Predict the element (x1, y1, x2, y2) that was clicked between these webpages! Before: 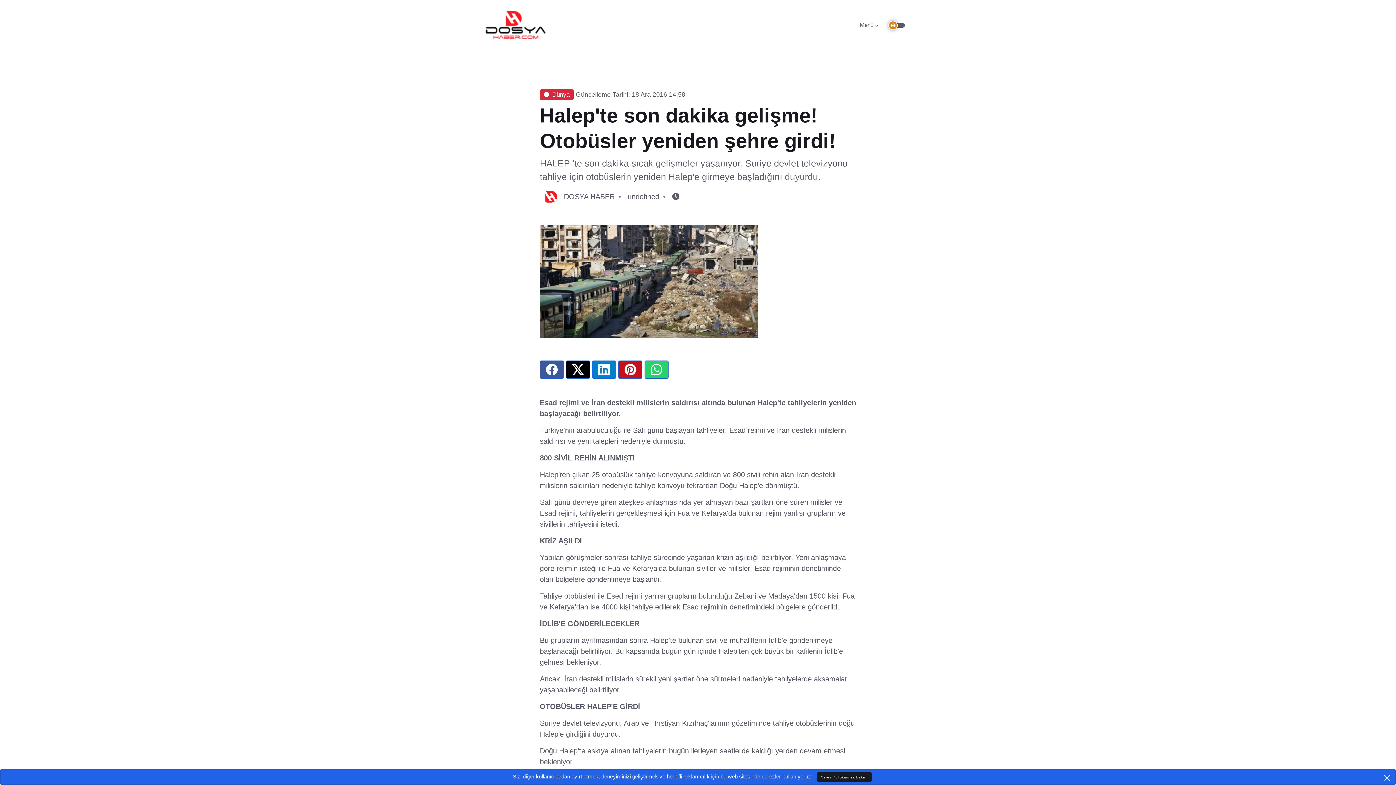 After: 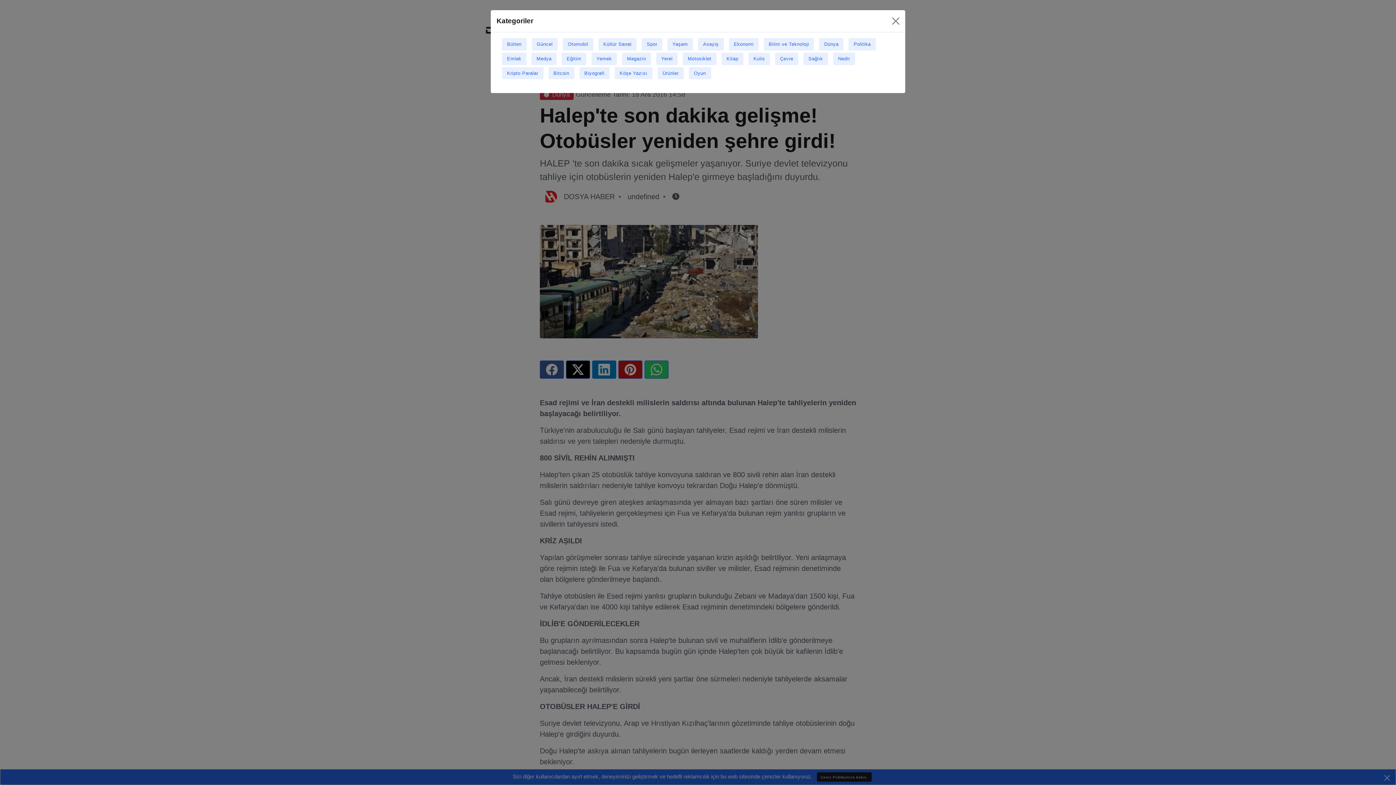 Action: label: Menü bbox: (854, 8, 878, 42)